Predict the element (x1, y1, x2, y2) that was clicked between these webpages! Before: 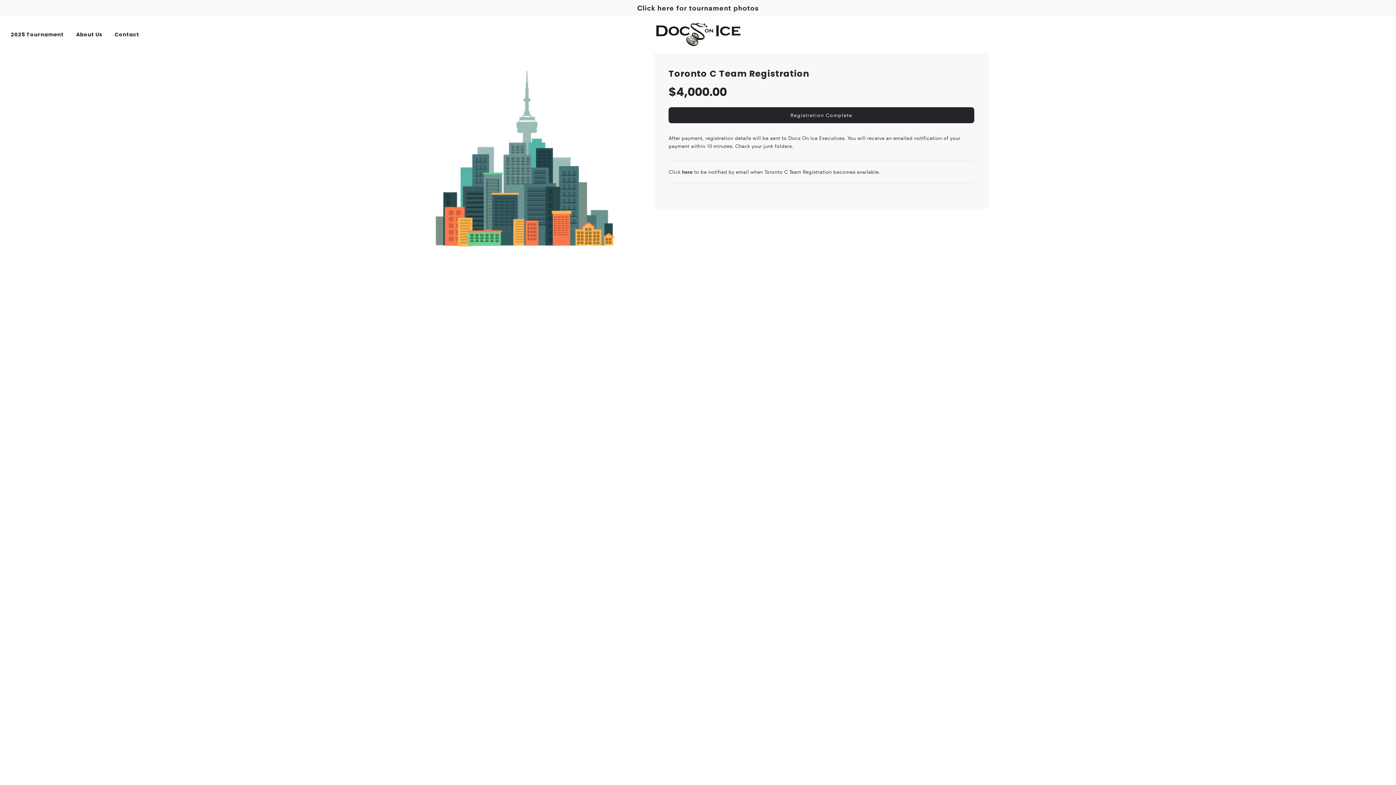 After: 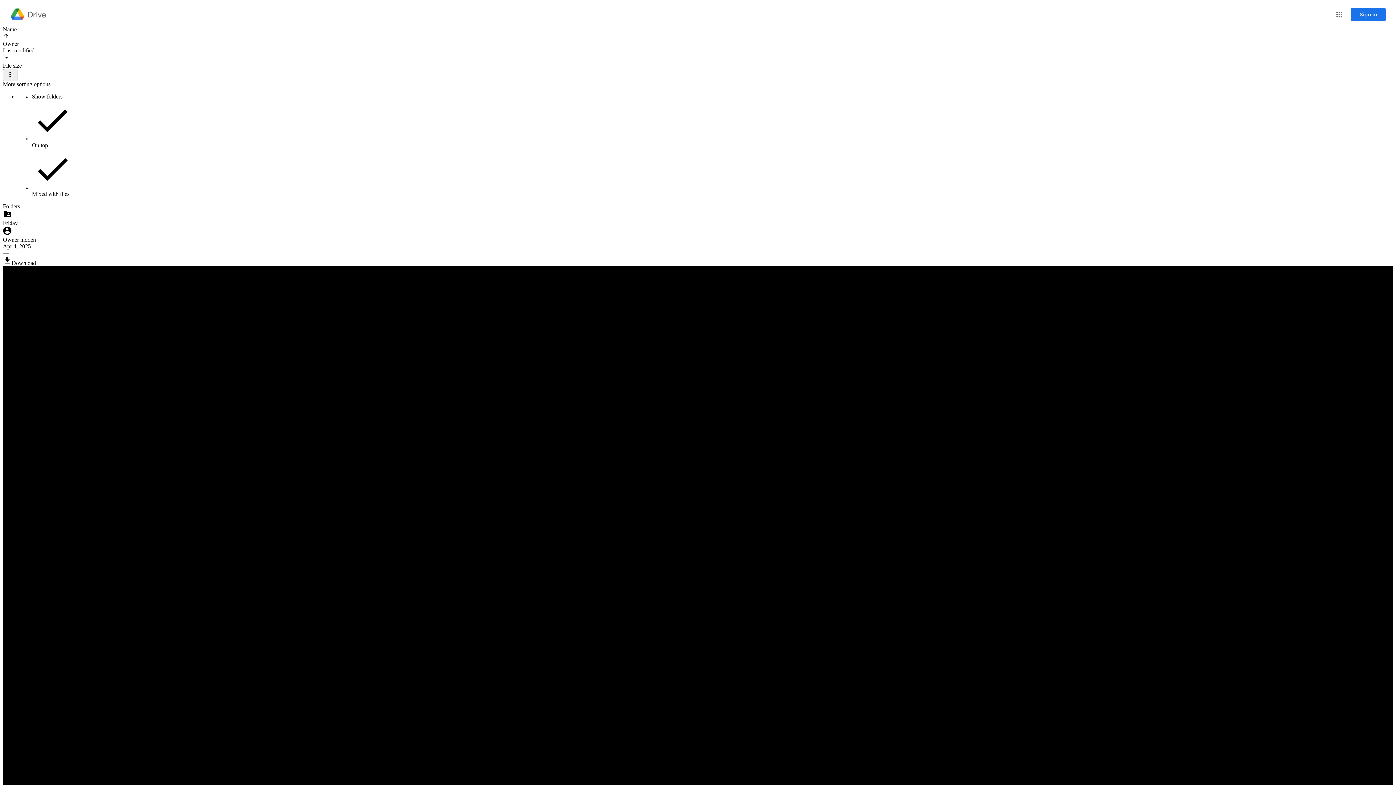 Action: label: Click here for tournament photos bbox: (637, 3, 759, 12)